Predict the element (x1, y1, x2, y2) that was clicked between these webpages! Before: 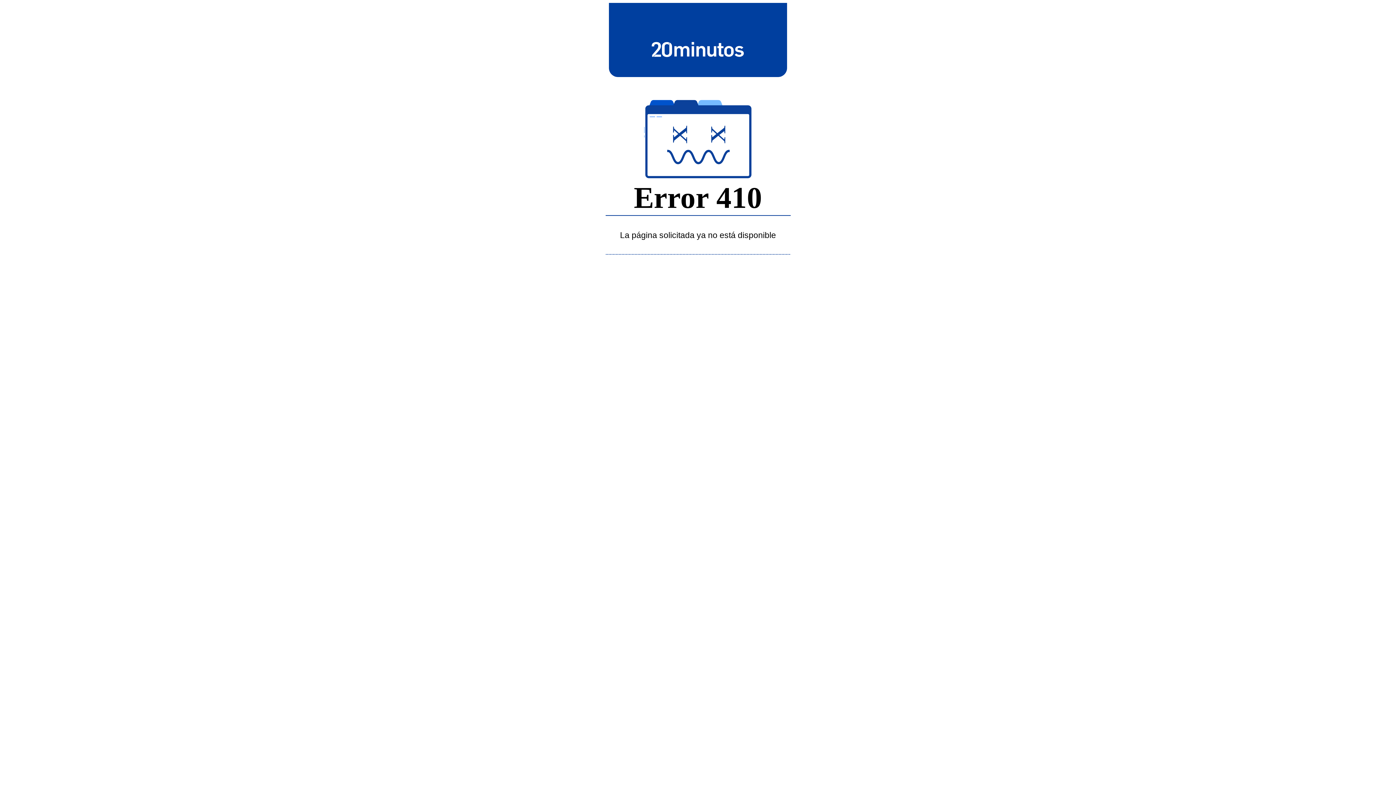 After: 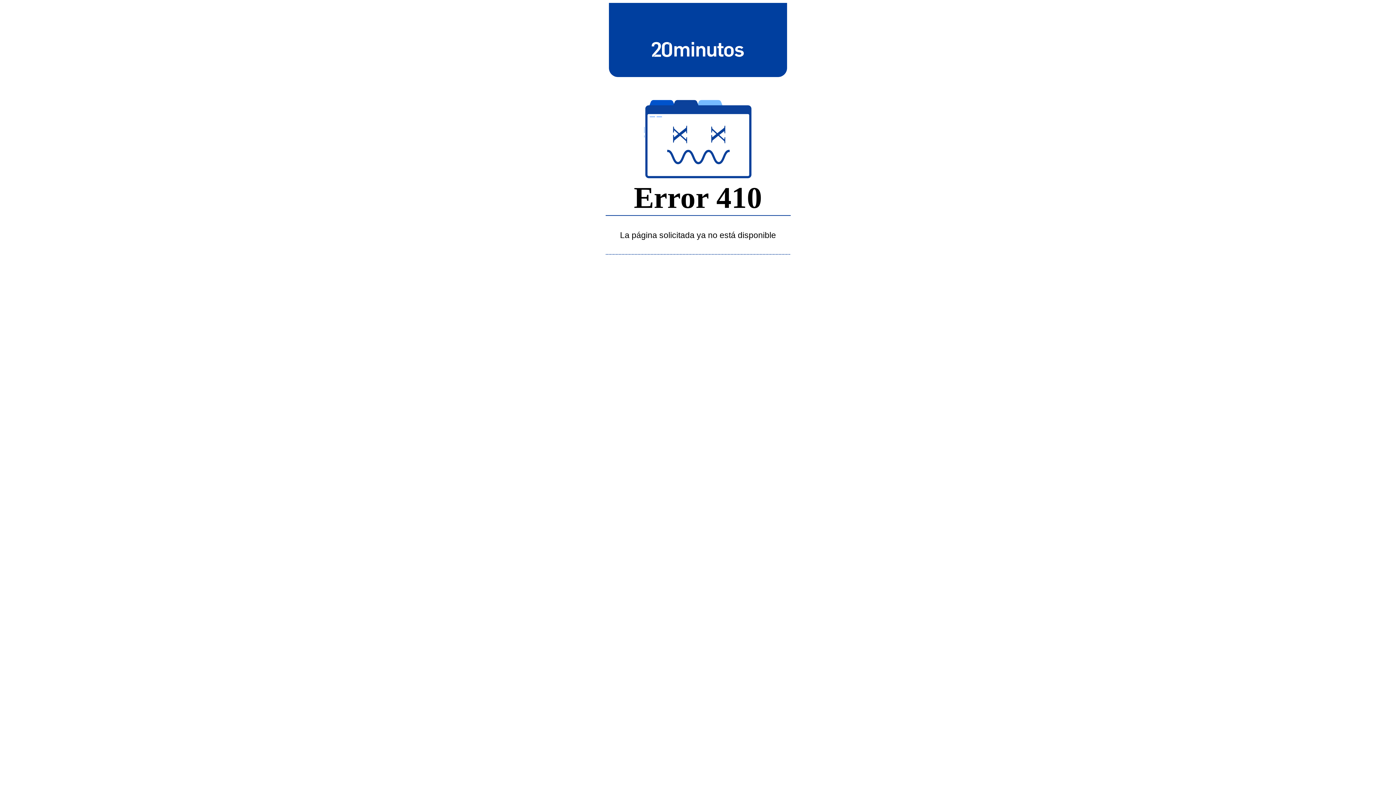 Action: bbox: (643, 39, 752, 58)